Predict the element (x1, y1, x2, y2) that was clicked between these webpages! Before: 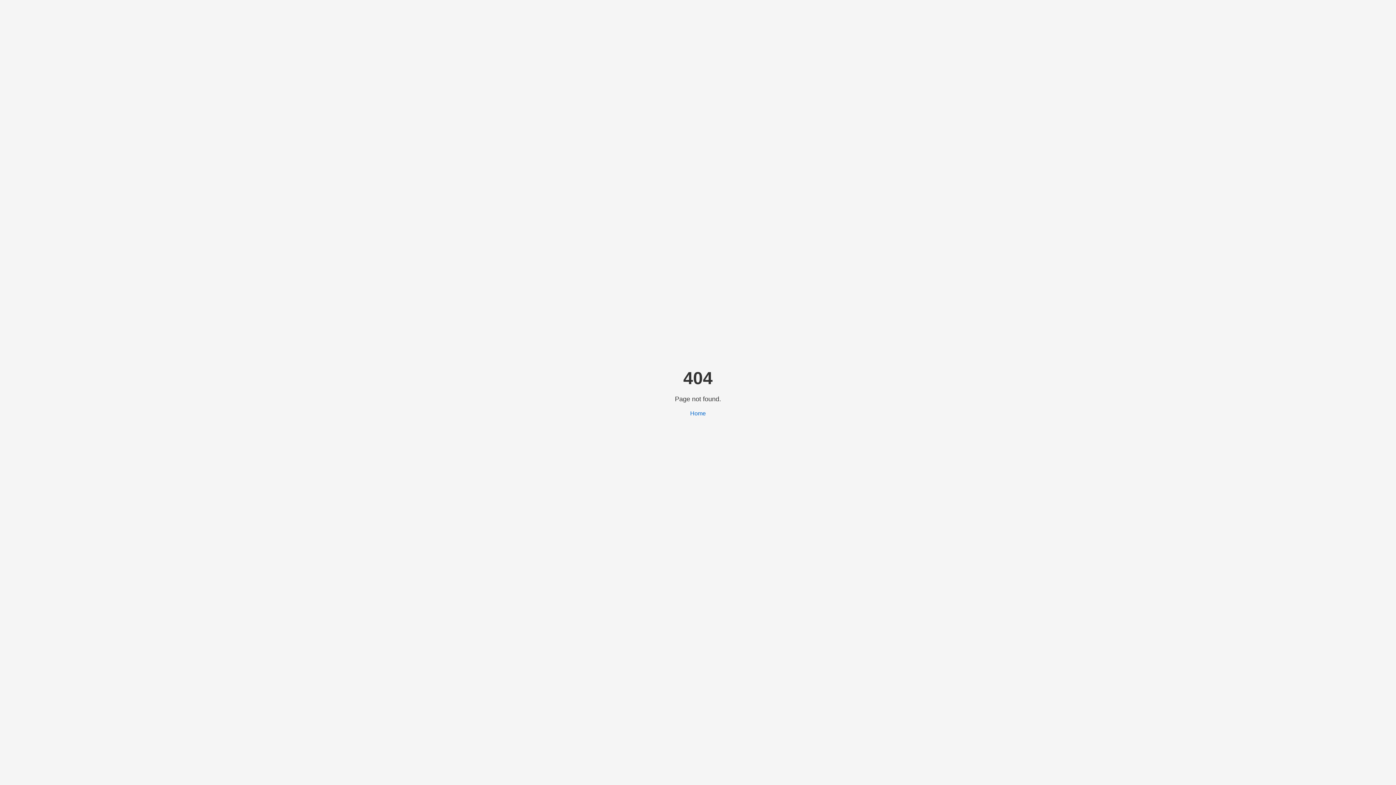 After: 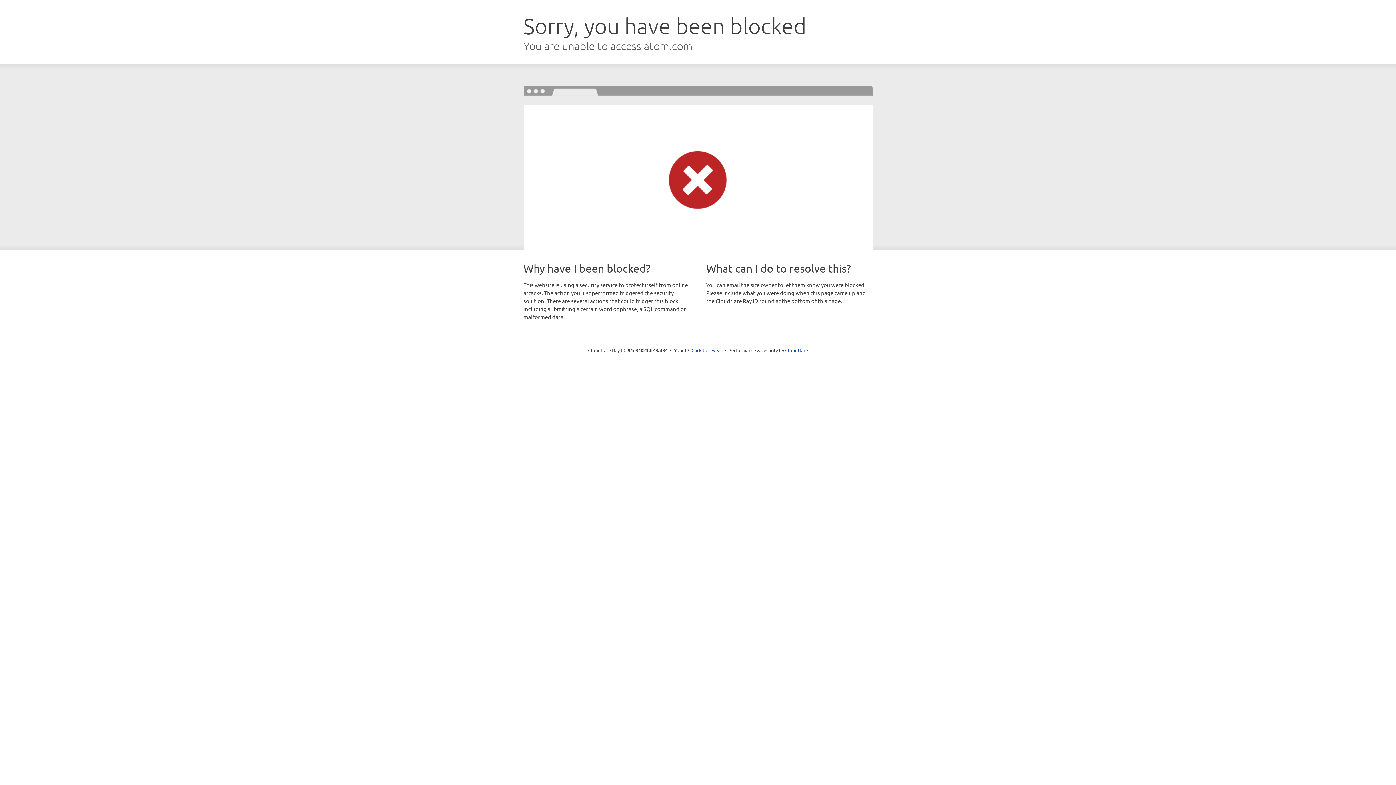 Action: label: Home bbox: (690, 410, 706, 416)